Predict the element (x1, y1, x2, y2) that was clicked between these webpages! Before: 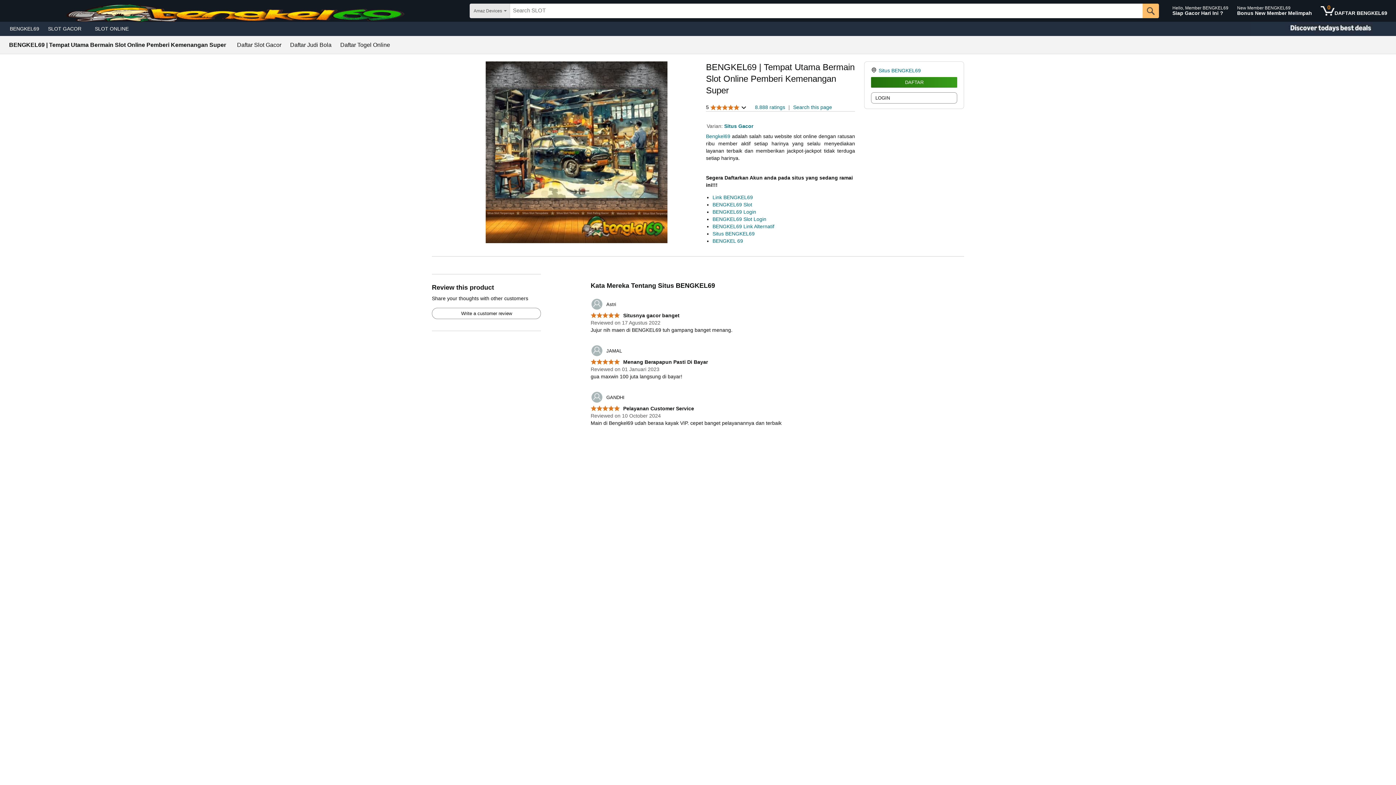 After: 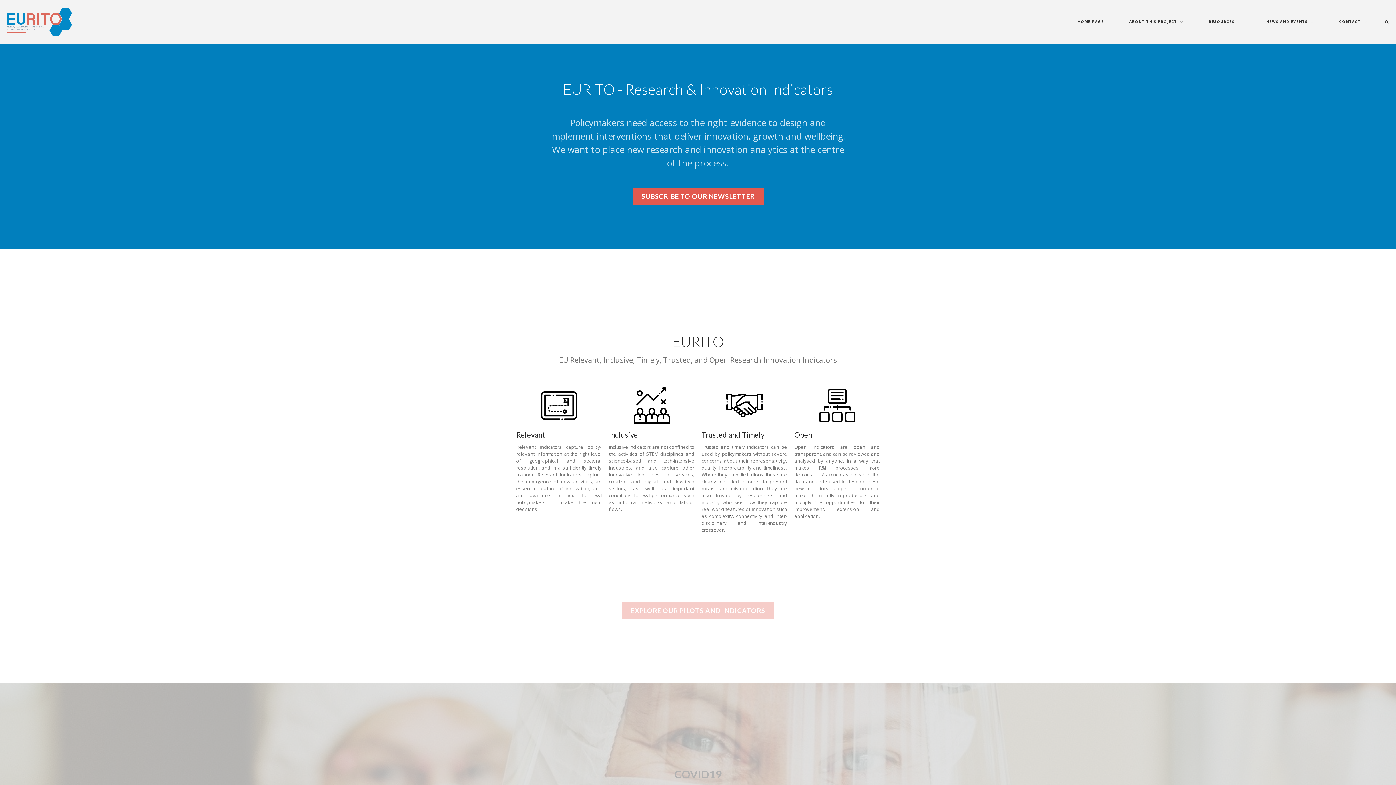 Action: label: 	GANDHI bbox: (590, 391, 624, 403)